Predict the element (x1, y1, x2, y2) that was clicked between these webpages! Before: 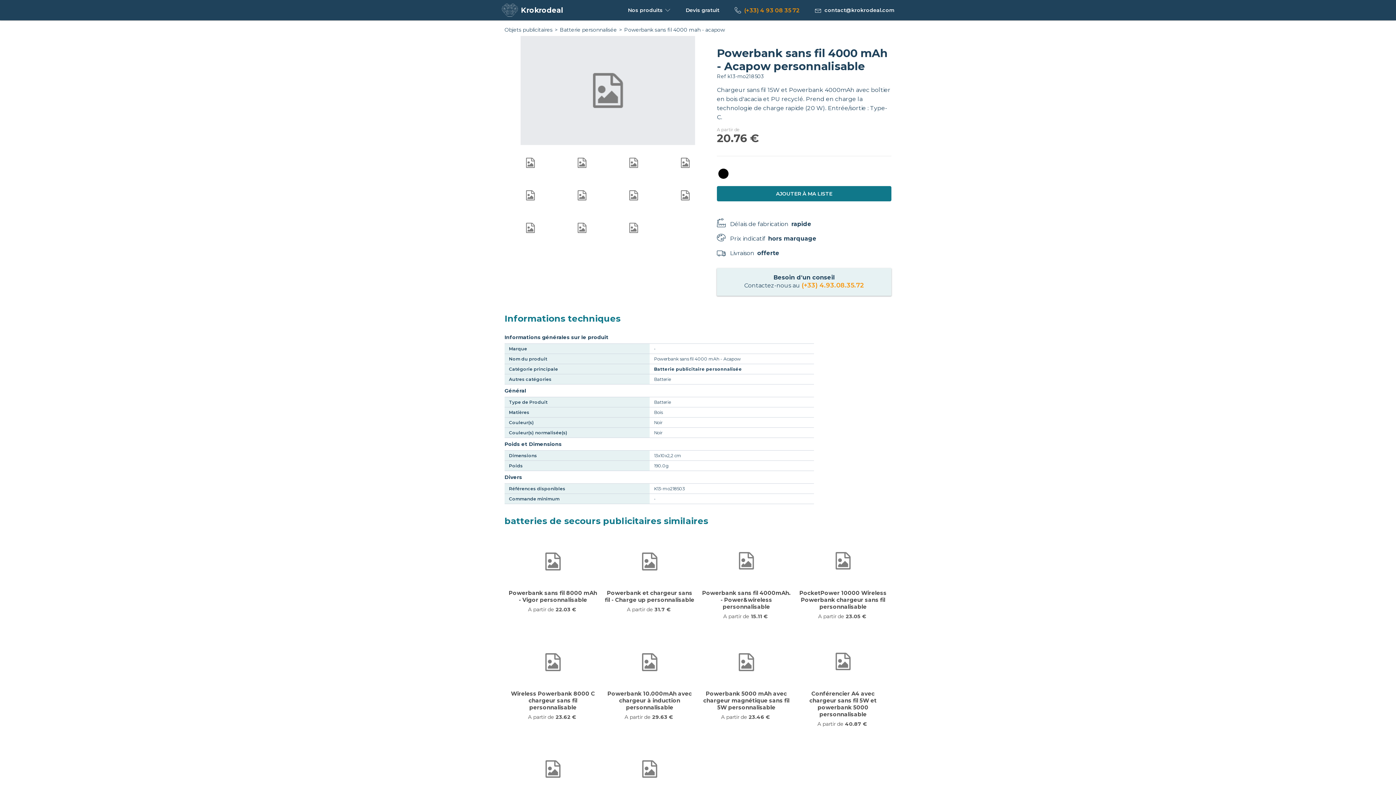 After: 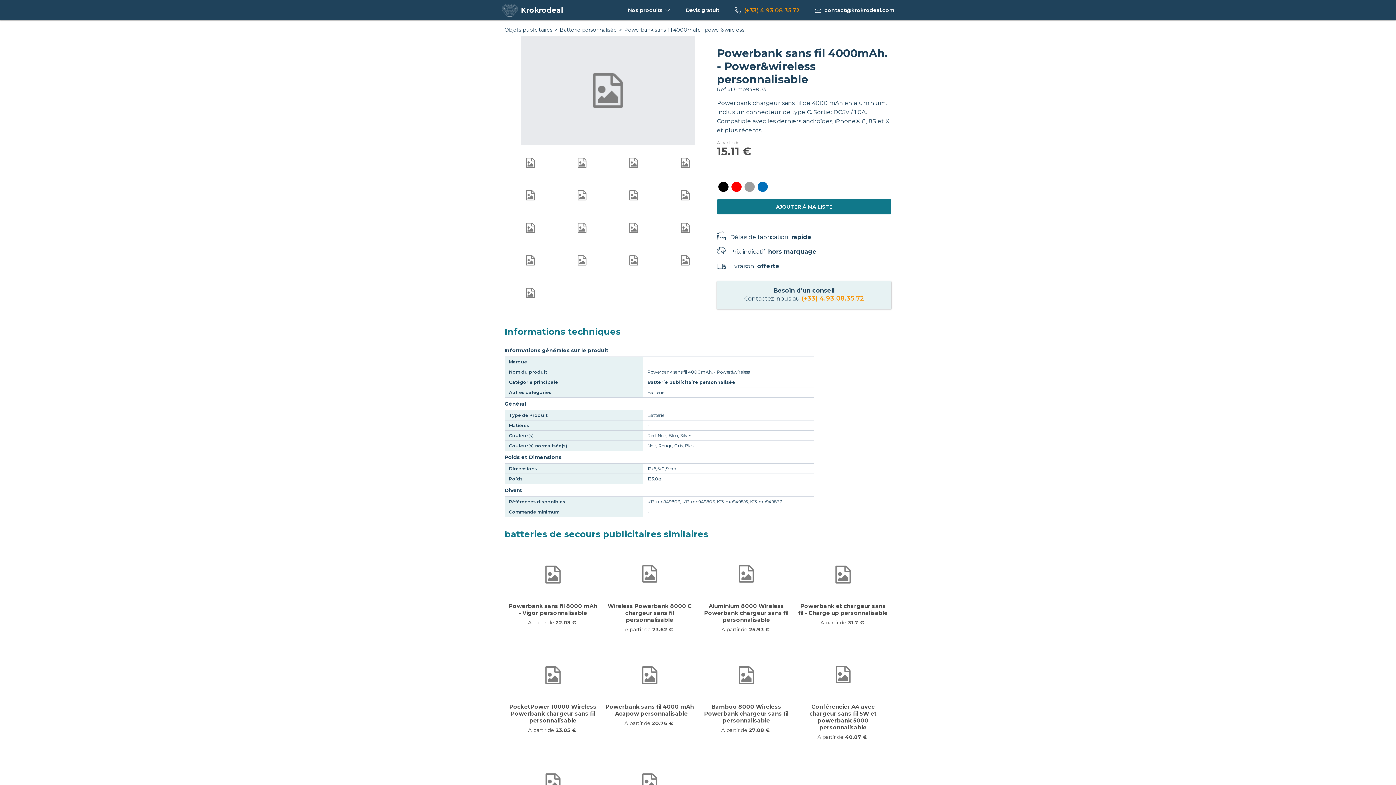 Action: label: Powerbank sans fil 4000mAh. - Power&wireless personnalisable bbox: (701, 589, 792, 610)